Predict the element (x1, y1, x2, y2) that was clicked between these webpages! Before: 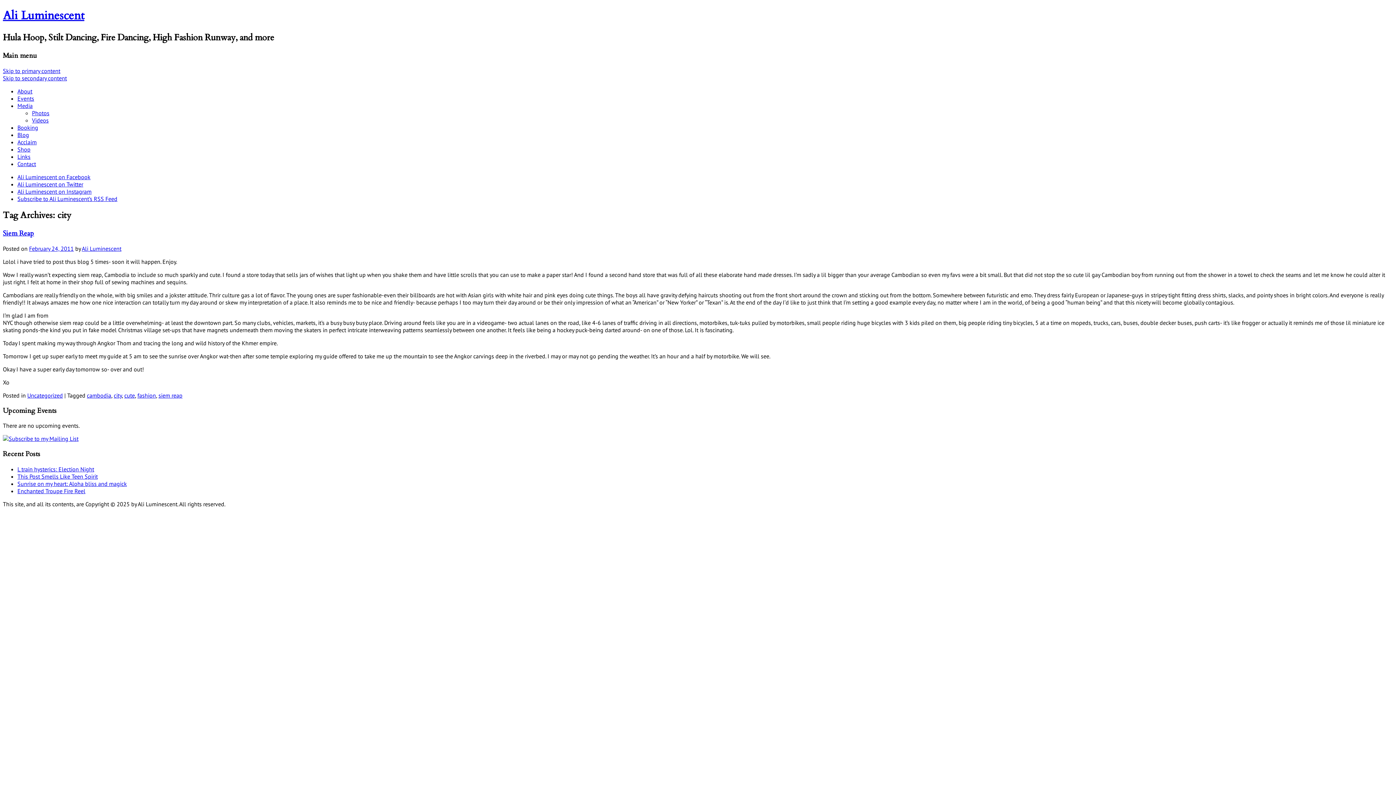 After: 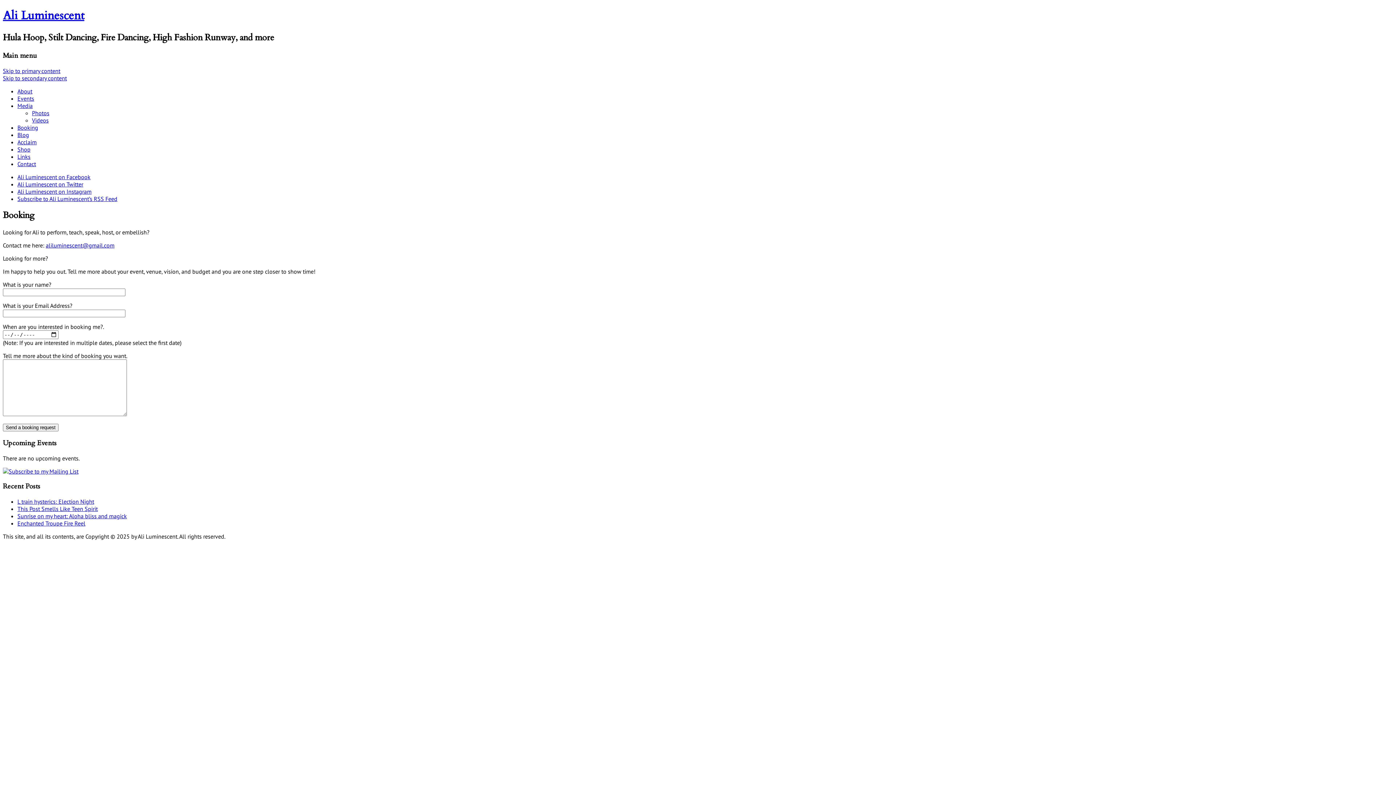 Action: label: Booking bbox: (17, 123, 38, 131)